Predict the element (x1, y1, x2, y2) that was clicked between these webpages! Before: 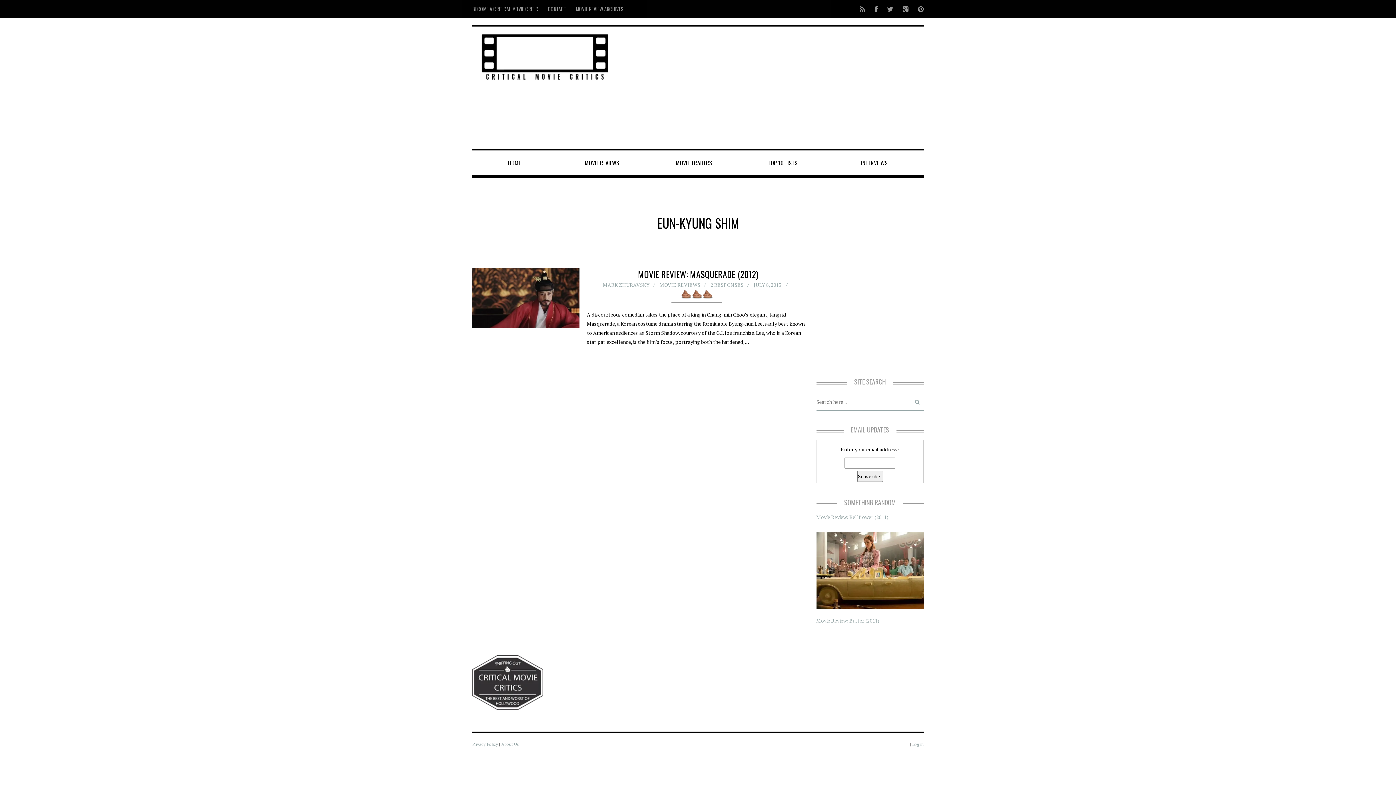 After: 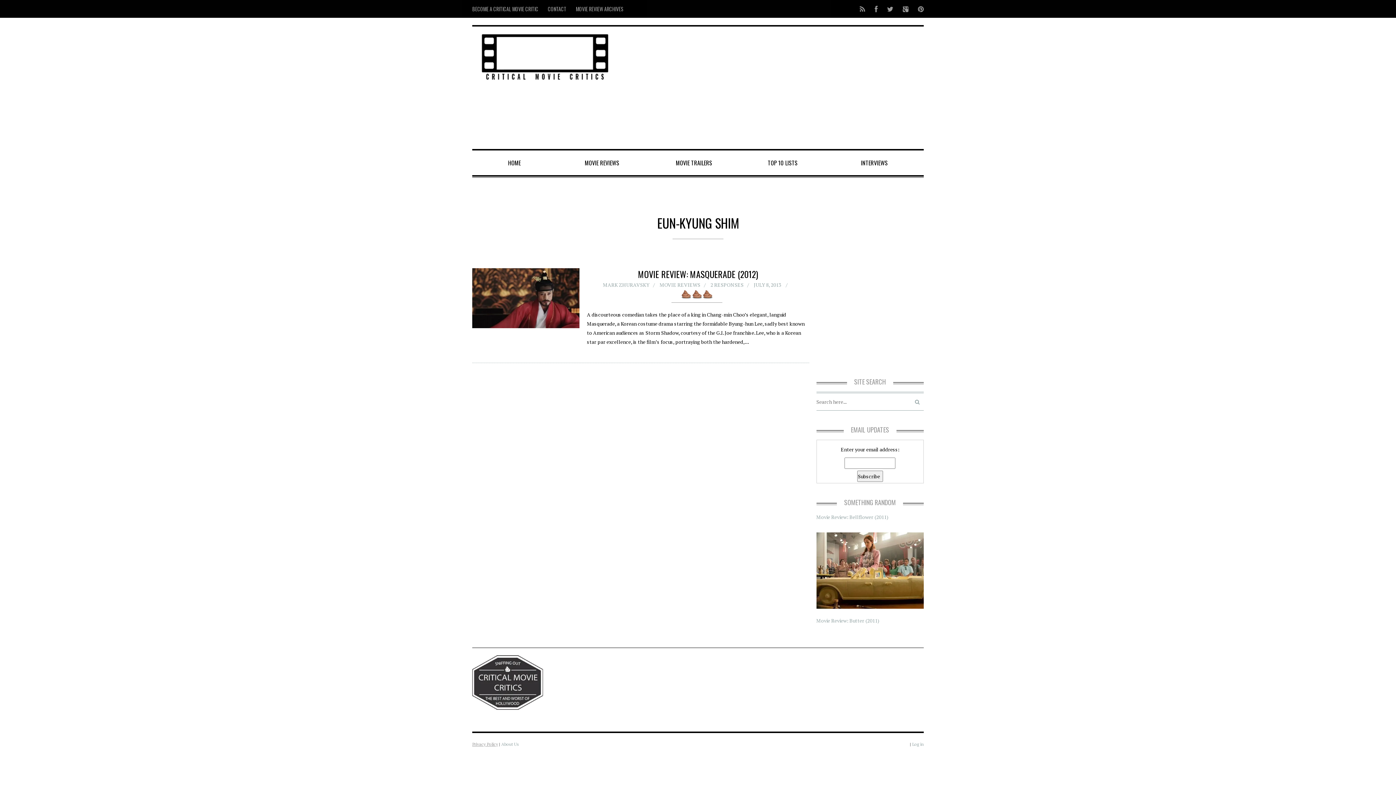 Action: label: Privacy Policy bbox: (472, 741, 498, 747)